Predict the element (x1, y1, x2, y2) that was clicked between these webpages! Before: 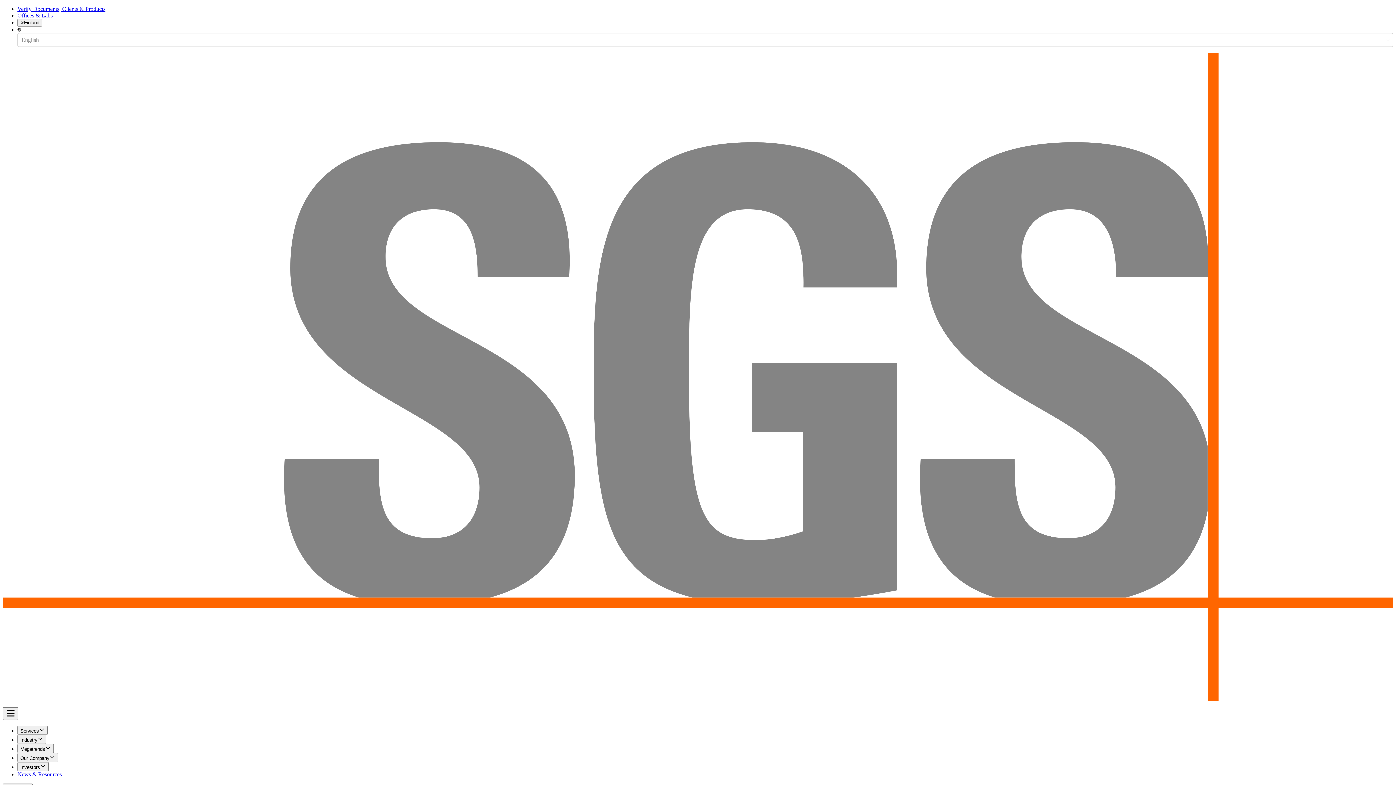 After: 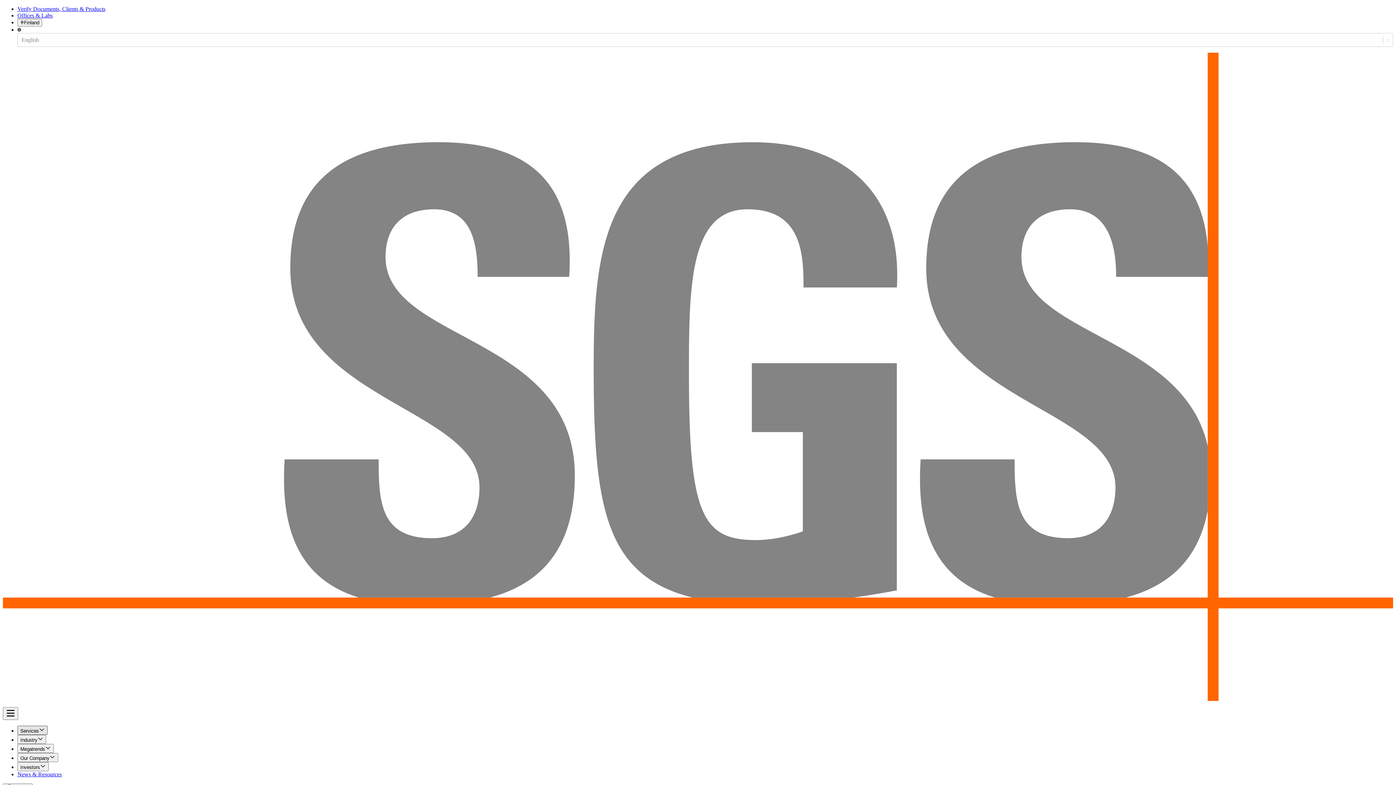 Action: label: Services bbox: (17, 726, 47, 735)